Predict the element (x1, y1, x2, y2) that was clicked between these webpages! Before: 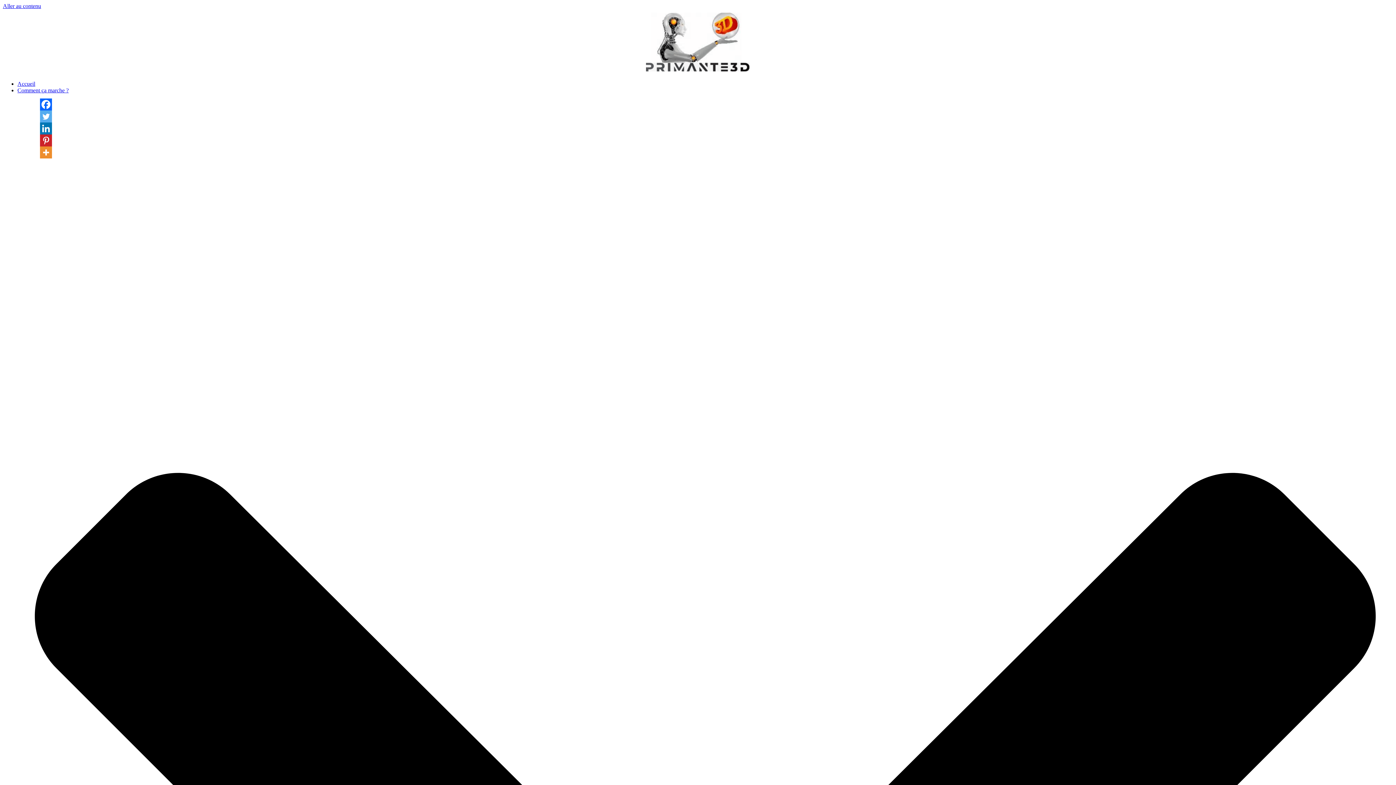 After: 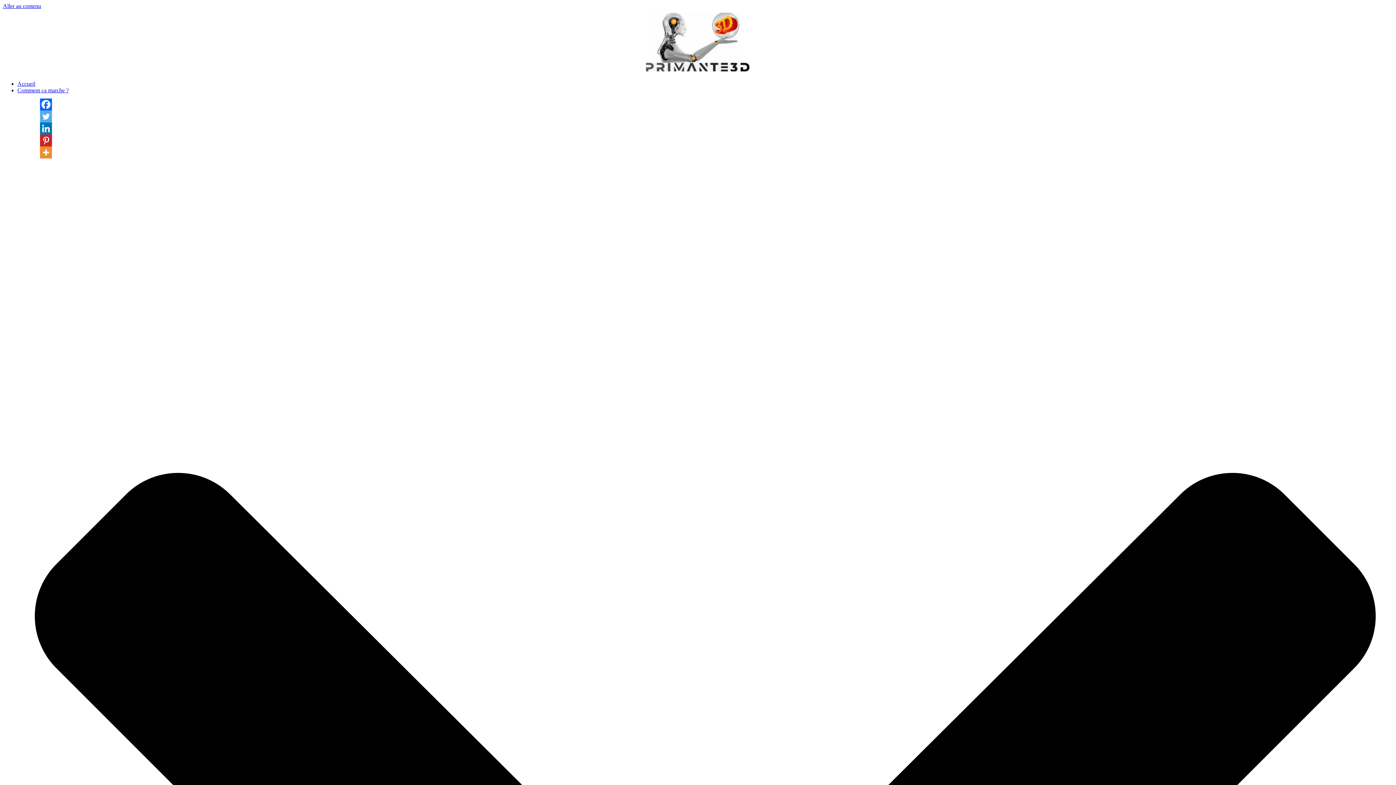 Action: label: Linkedin bbox: (40, 122, 52, 134)